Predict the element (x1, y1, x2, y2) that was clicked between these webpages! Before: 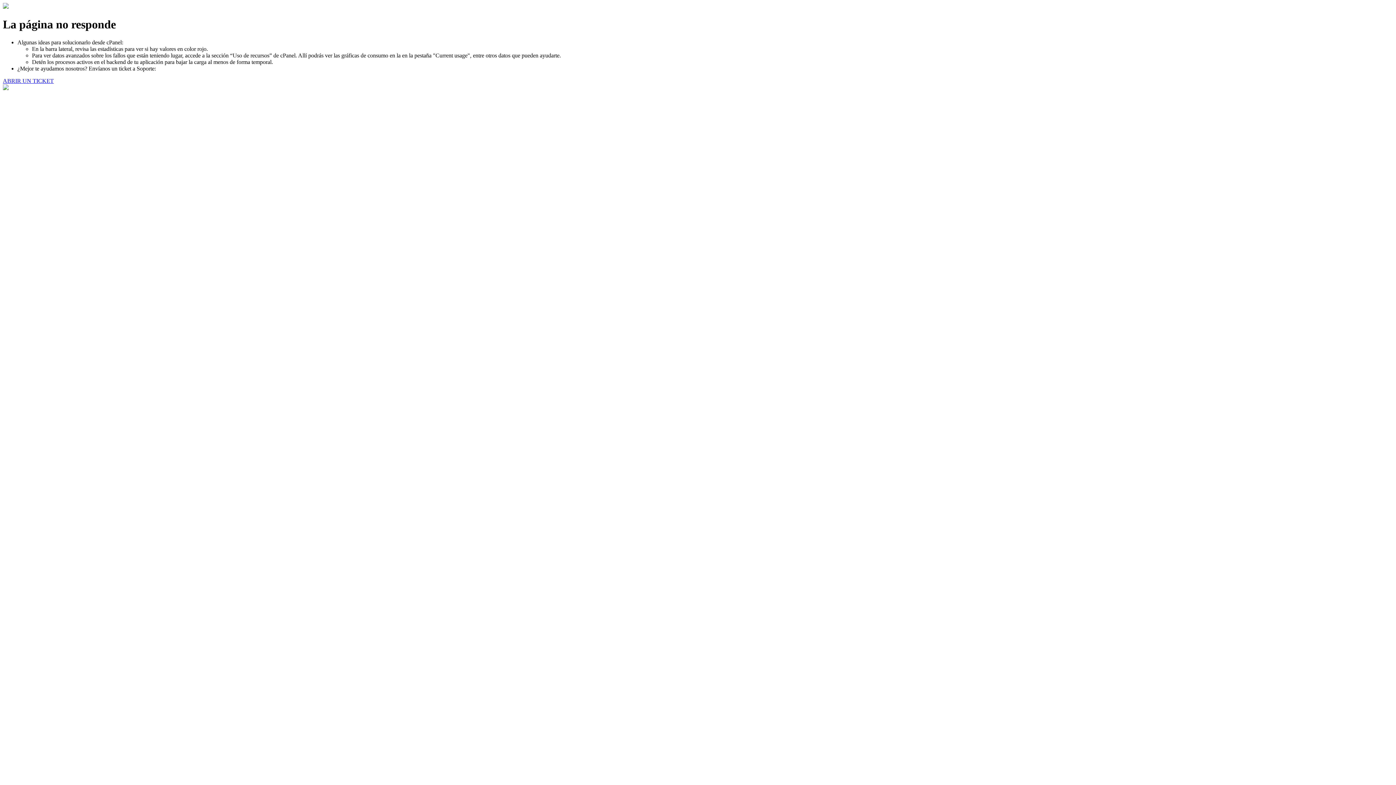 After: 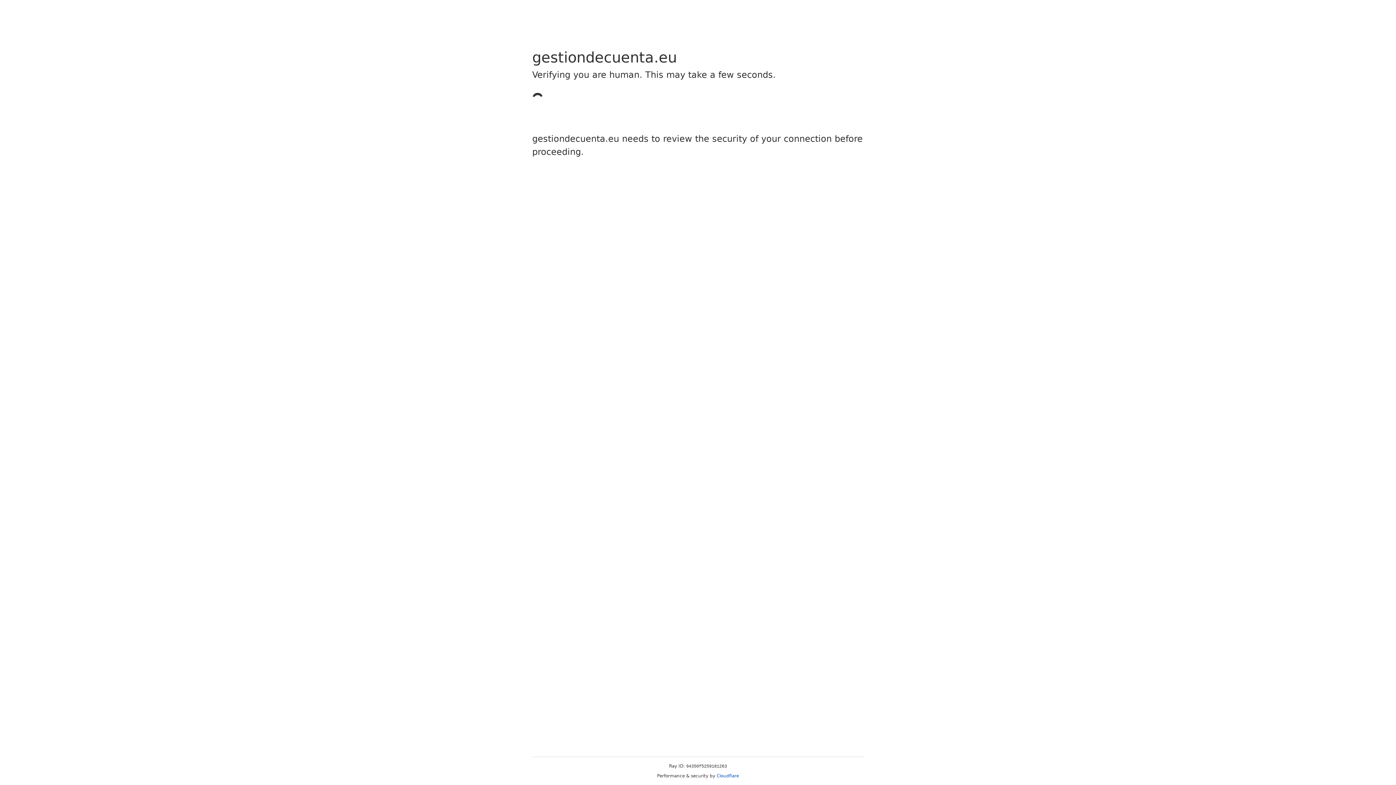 Action: bbox: (2, 77, 53, 83) label: ABRIR UN TICKET